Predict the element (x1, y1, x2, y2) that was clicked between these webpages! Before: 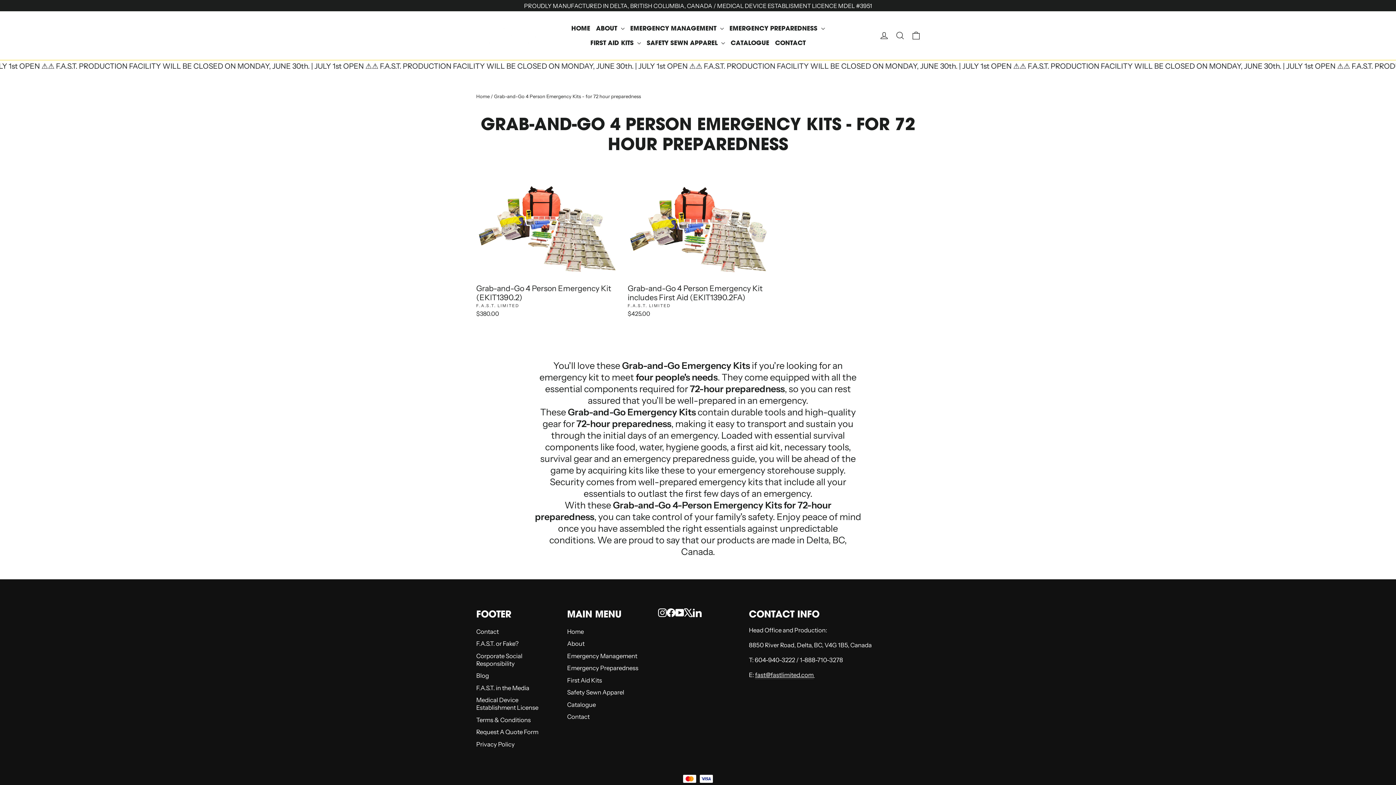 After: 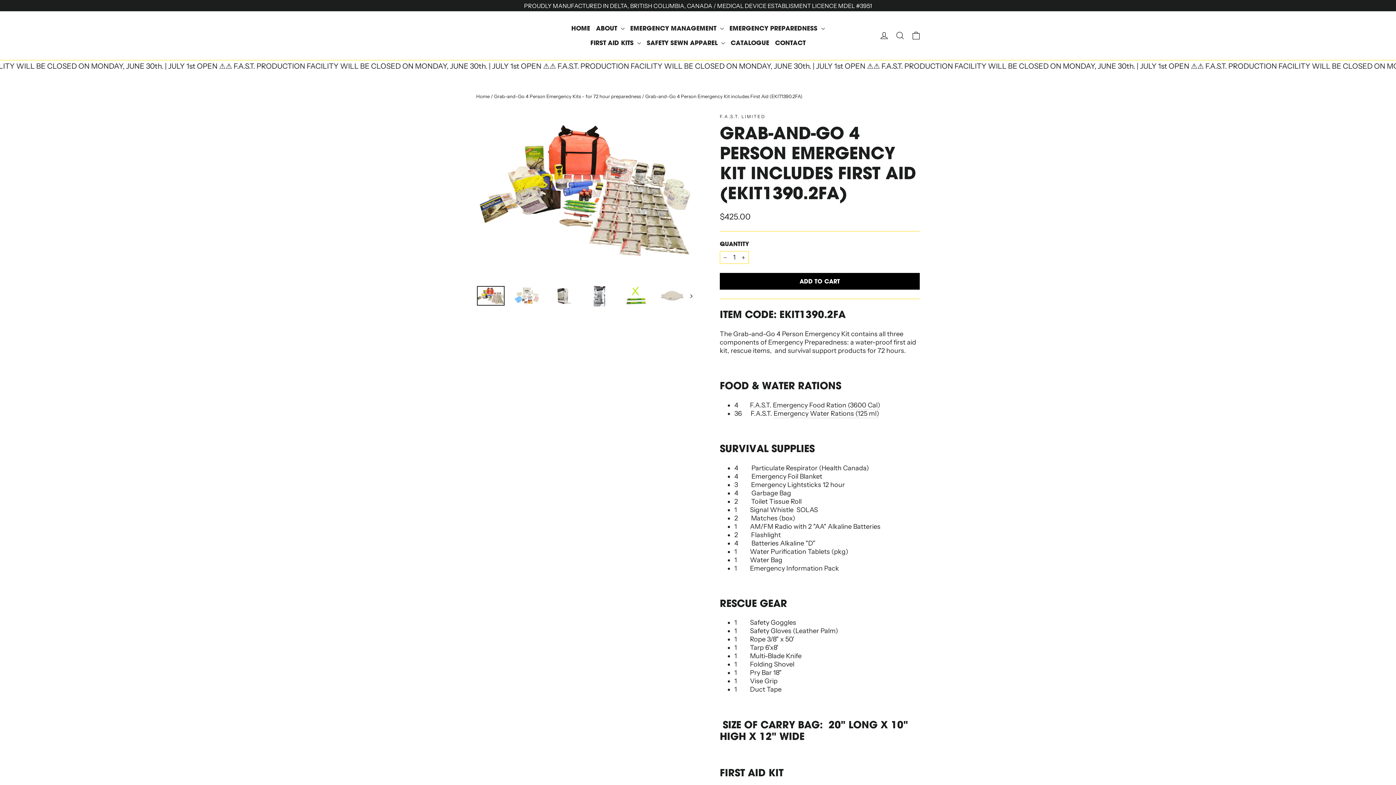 Action: label: Grab-and-Go 4 Person Emergency Kit includes First Aid (EKIT1390.2FA)
F.A.S.T. LIMITED
$425.00 bbox: (627, 179, 768, 319)